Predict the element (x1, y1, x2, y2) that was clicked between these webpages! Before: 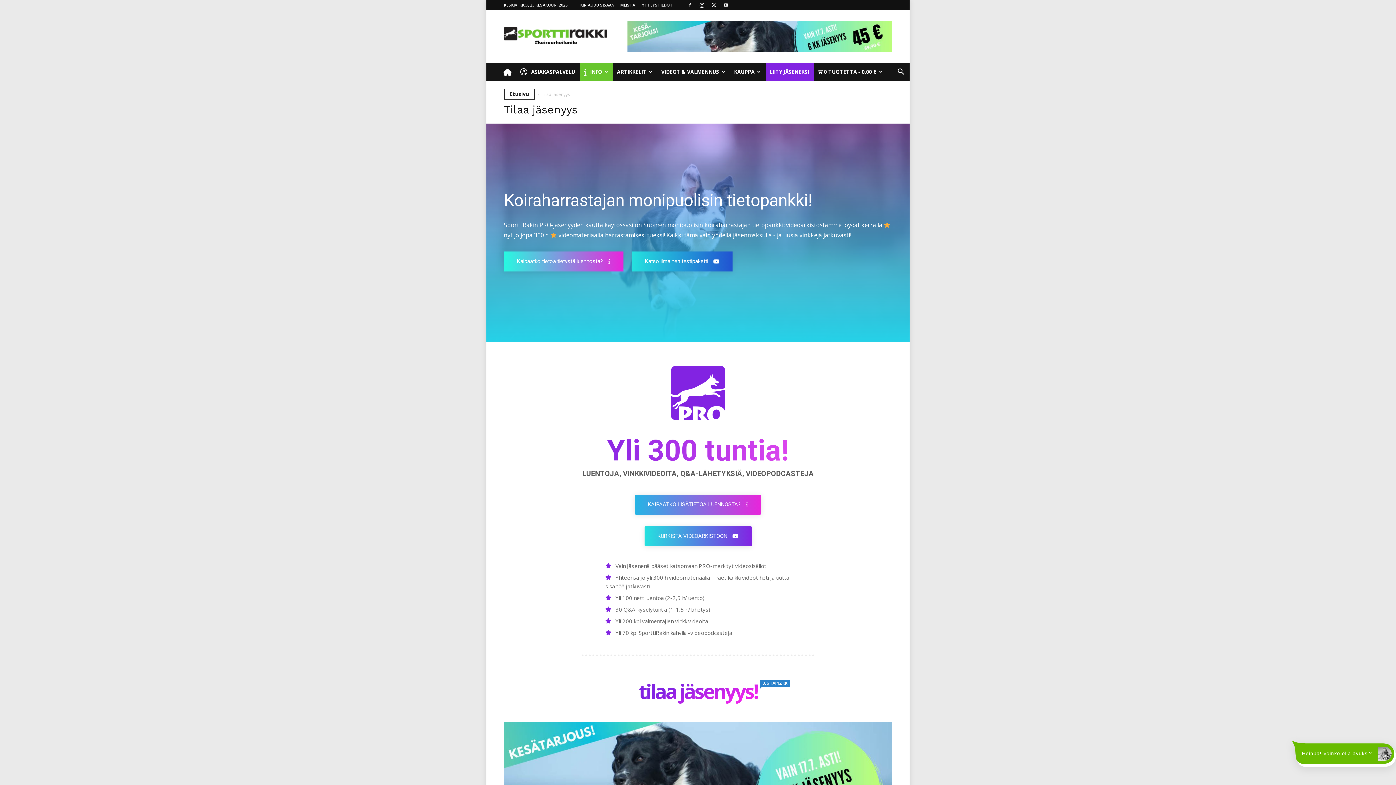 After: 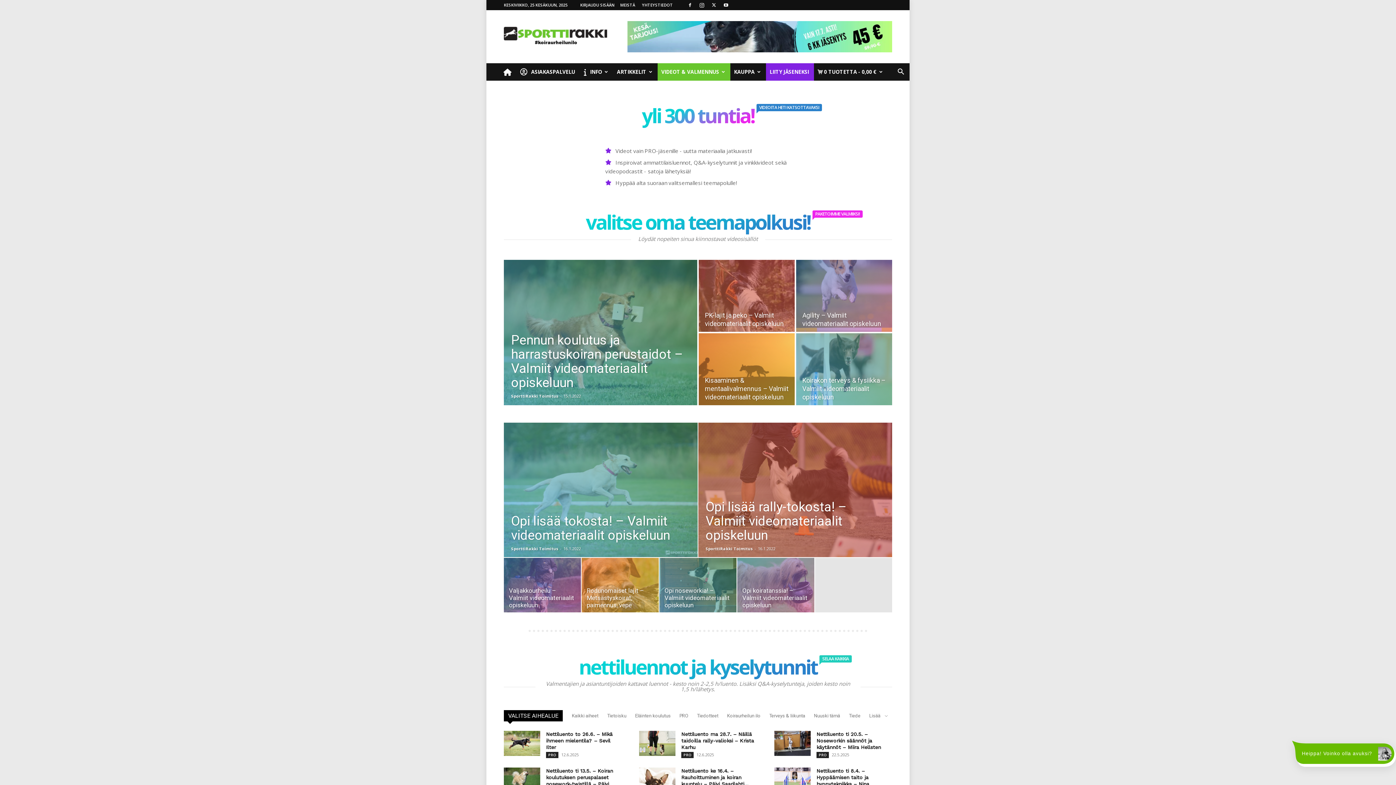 Action: bbox: (657, 63, 730, 80) label: VIDEOT & VALMENNUS